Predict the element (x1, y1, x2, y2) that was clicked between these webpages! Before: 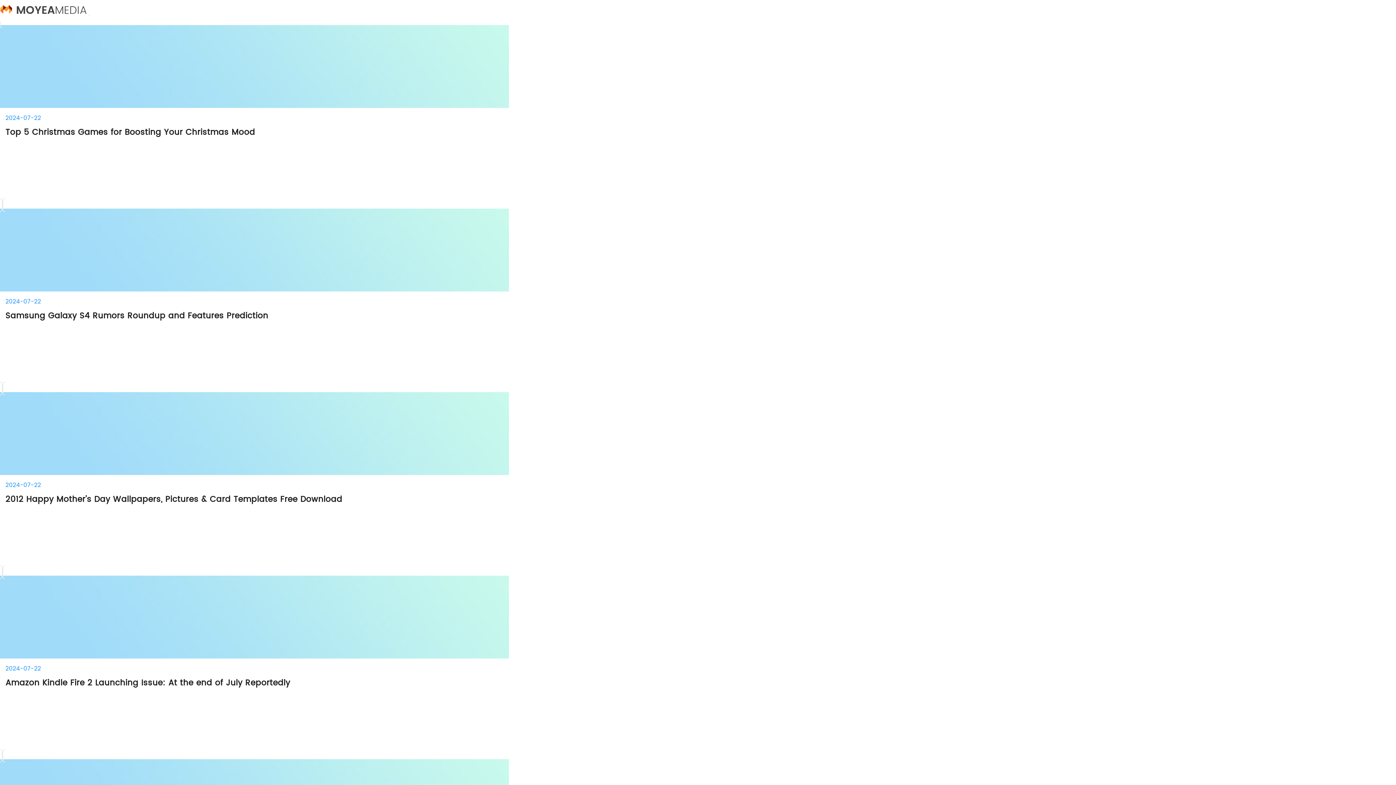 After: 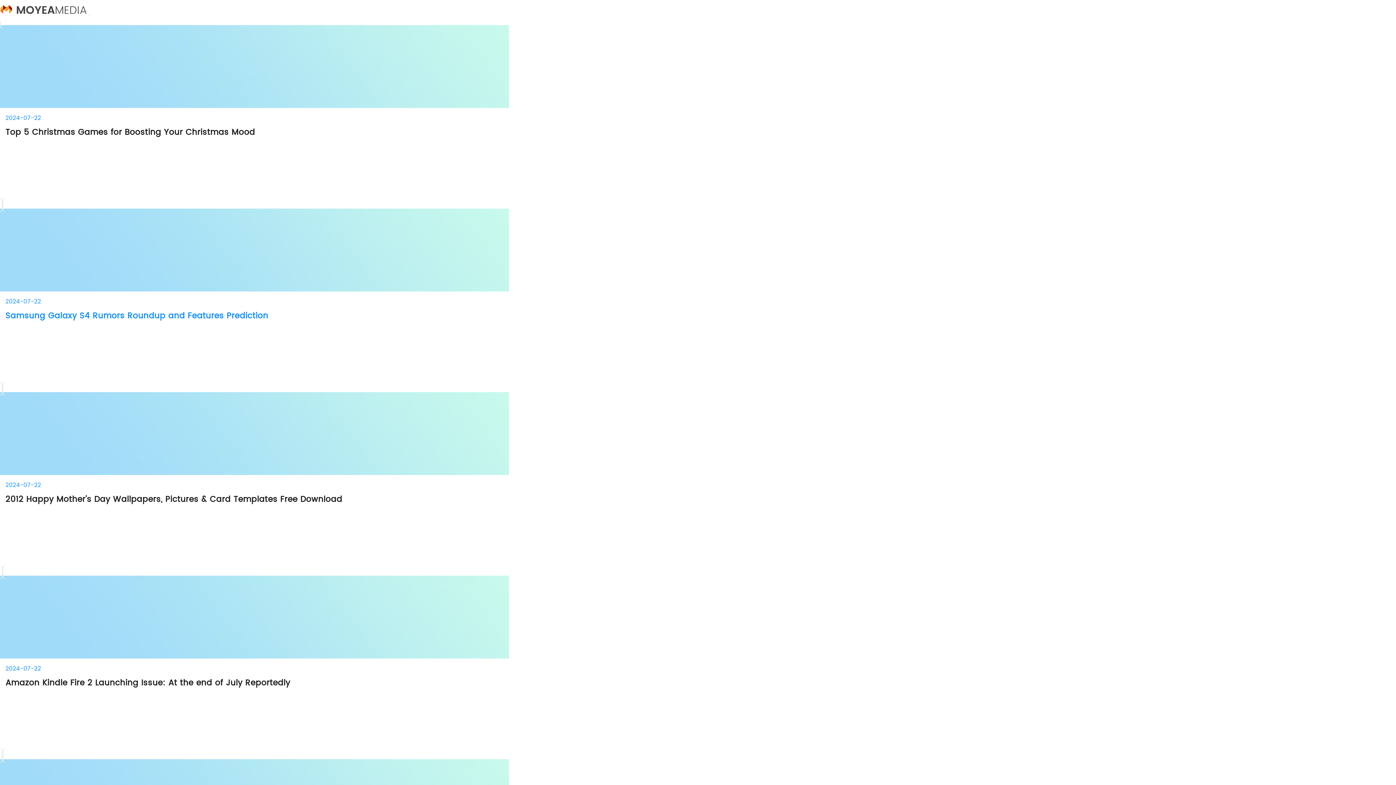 Action: bbox: (0, 198, 509, 395) label: 2024-07-22

Samsung Galaxy S4 Rumors Roundup and Features Prediction